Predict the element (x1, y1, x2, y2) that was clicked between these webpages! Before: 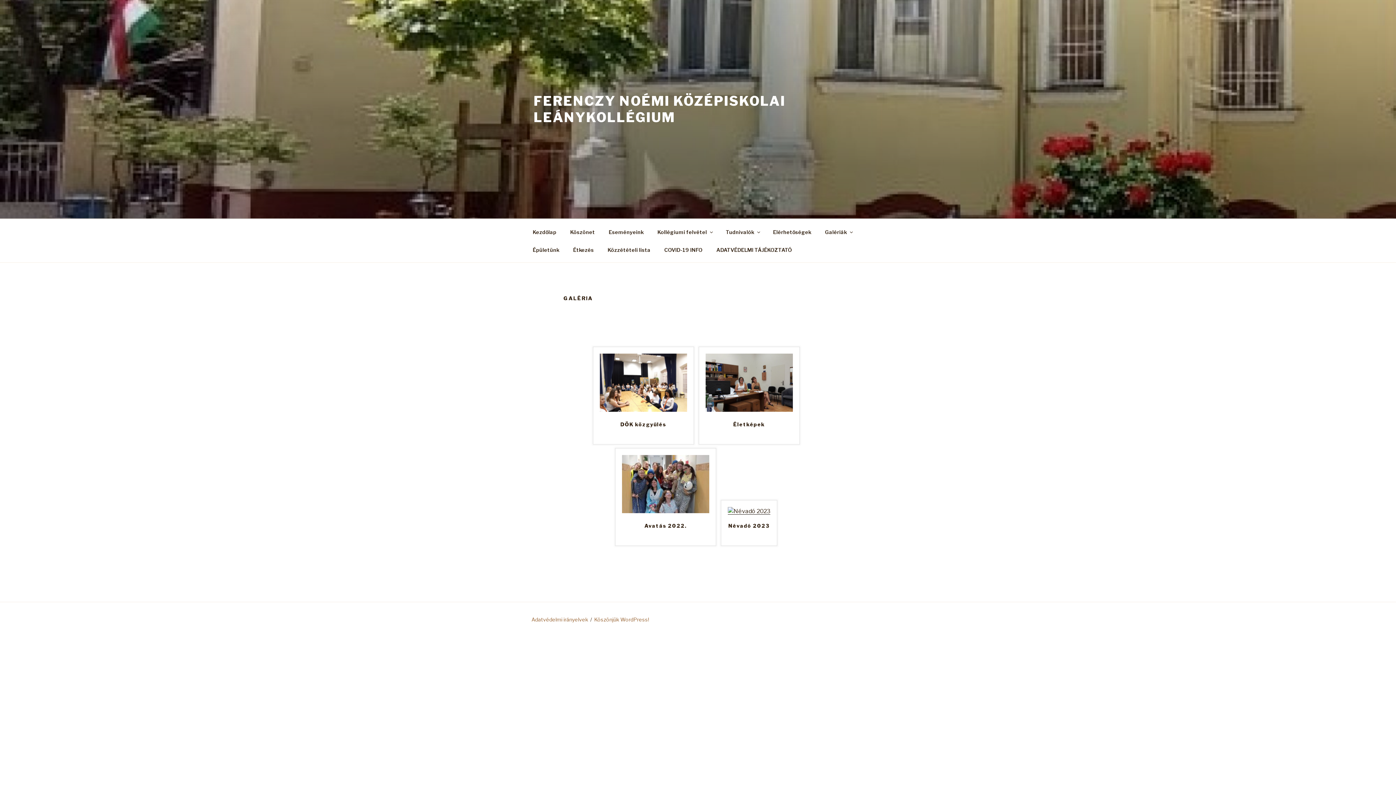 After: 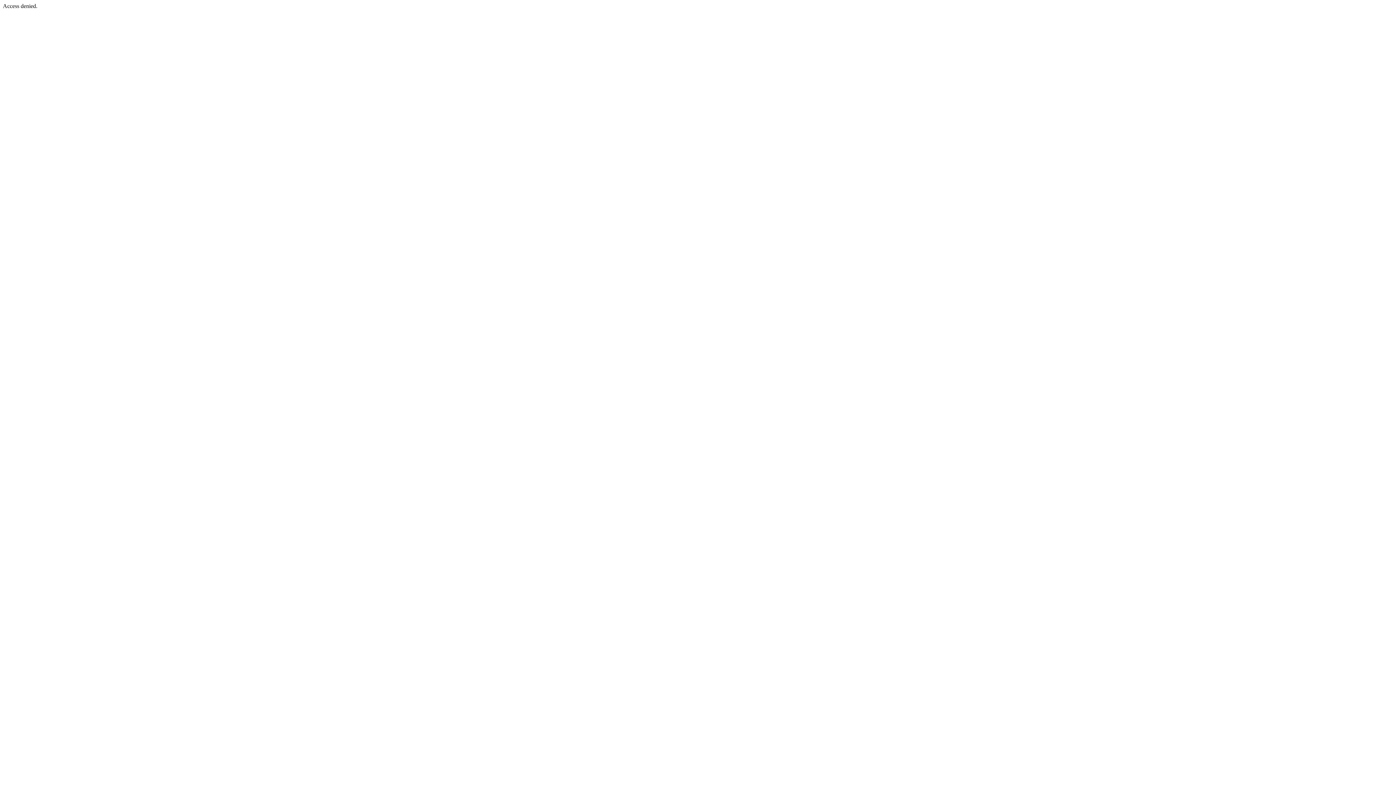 Action: bbox: (705, 406, 792, 413)